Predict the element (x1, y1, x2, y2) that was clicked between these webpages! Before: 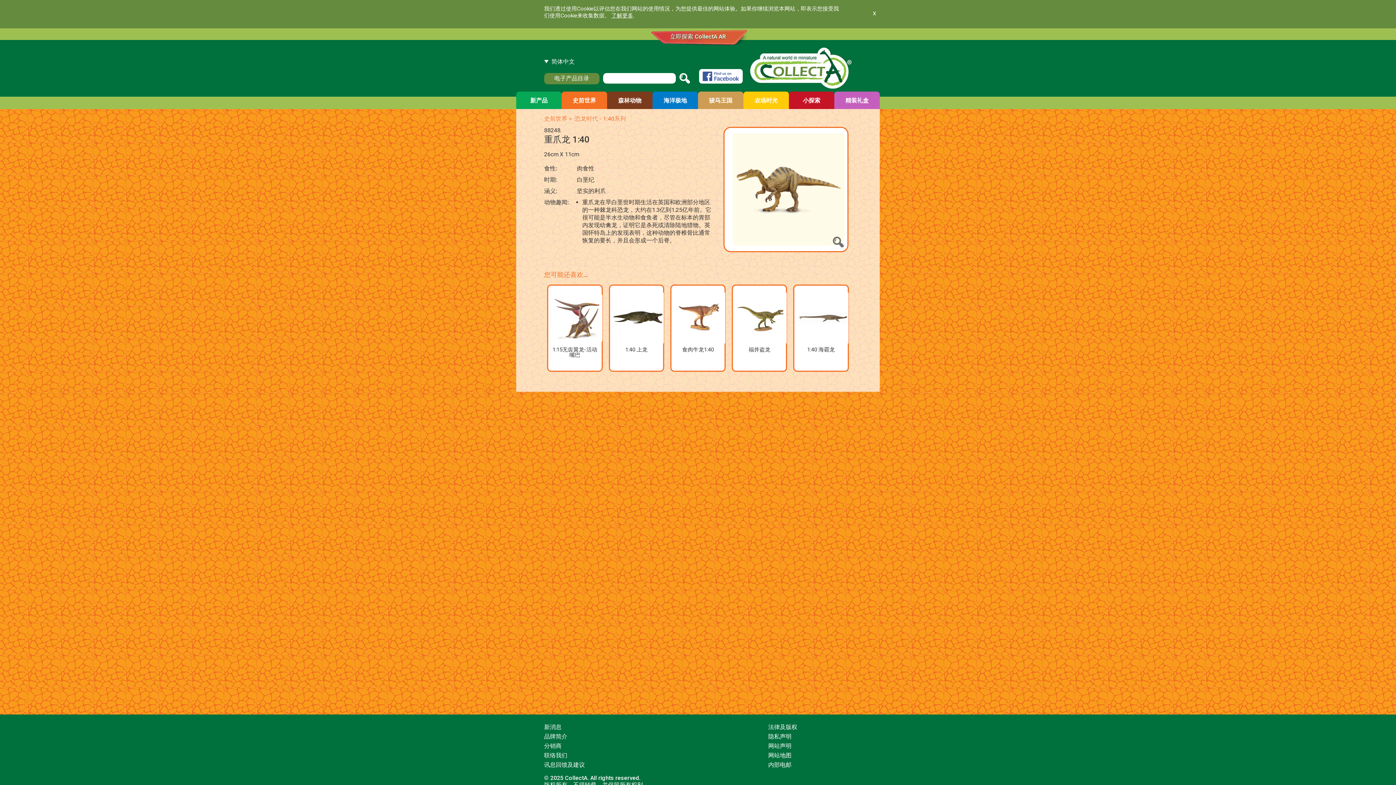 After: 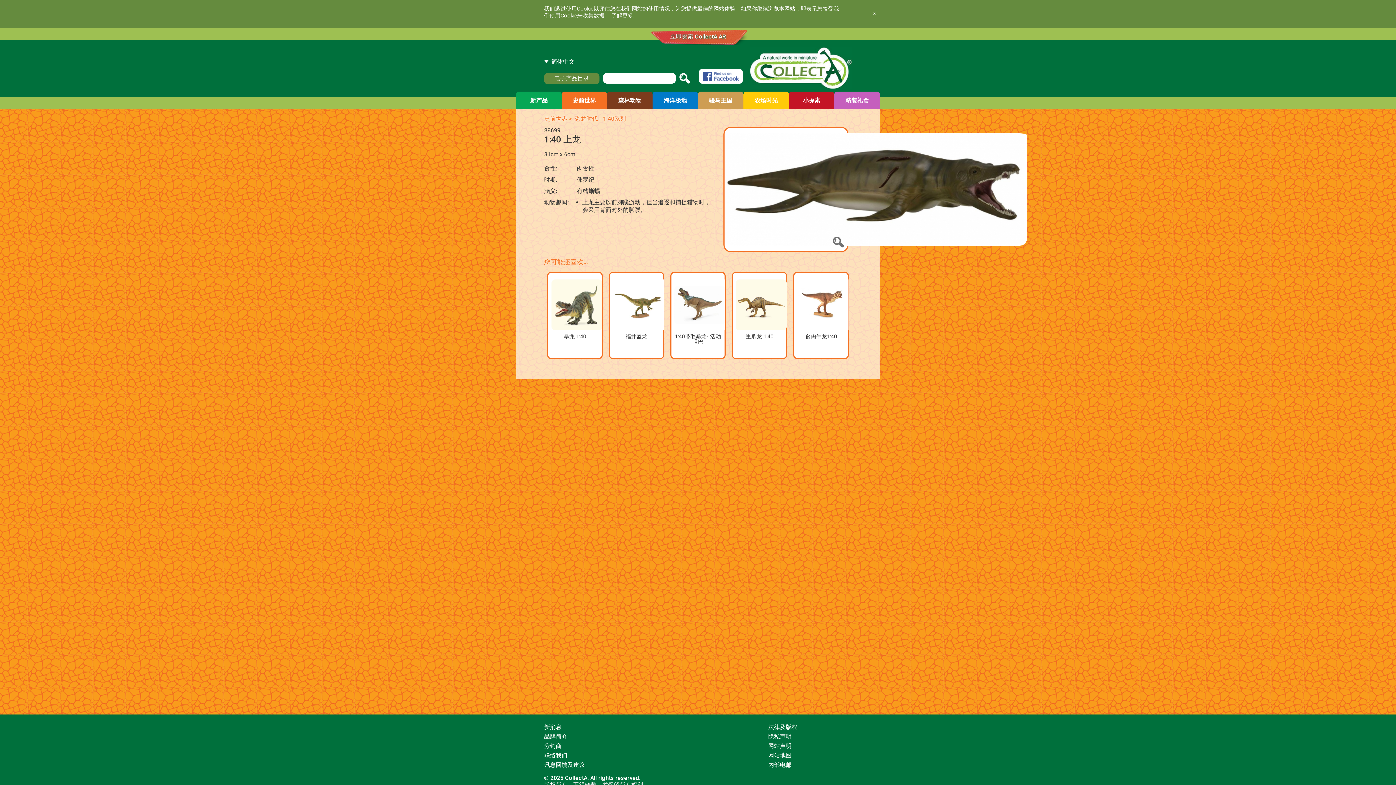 Action: bbox: (613, 292, 660, 369) label: 1:40 上龙